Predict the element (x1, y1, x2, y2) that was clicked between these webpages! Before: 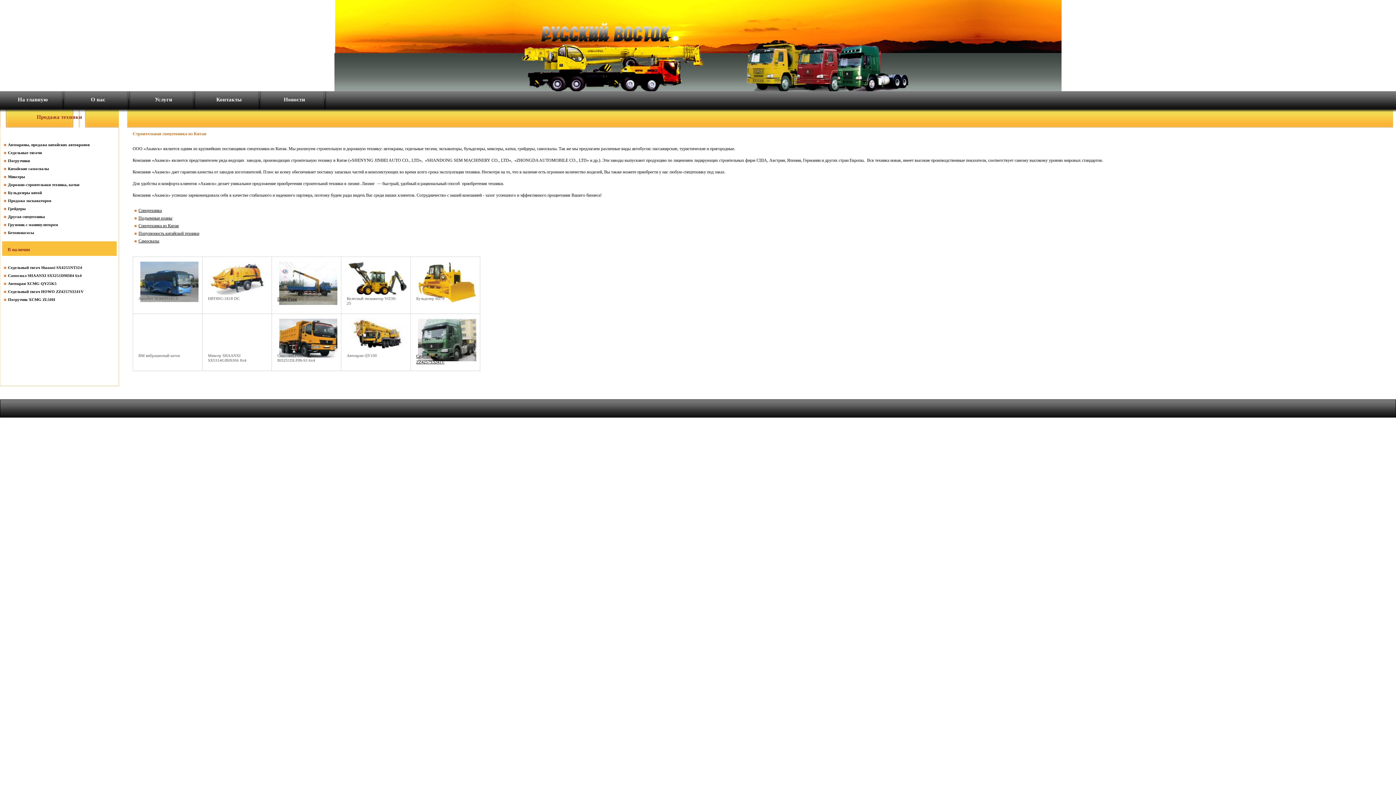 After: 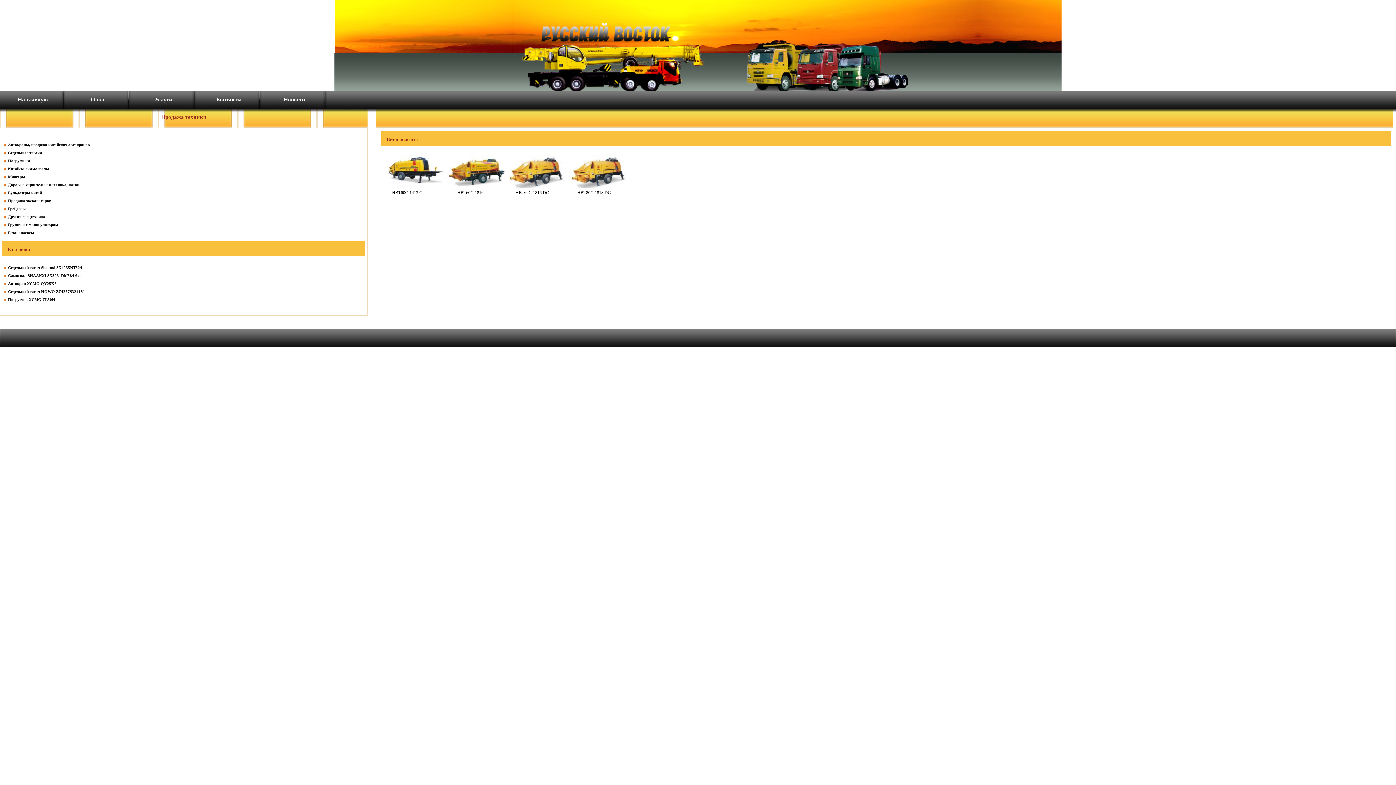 Action: bbox: (8, 230, 34, 234) label: Бетононасосы